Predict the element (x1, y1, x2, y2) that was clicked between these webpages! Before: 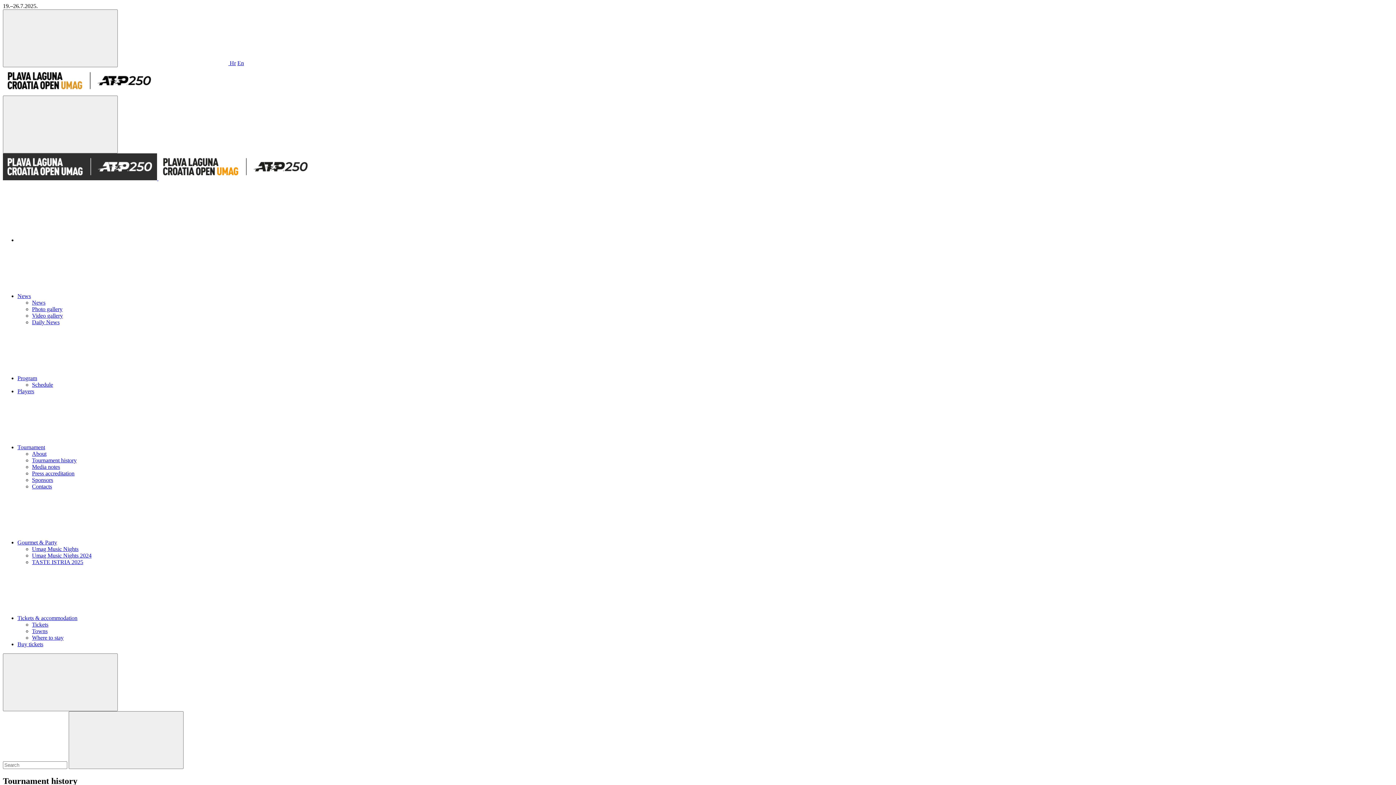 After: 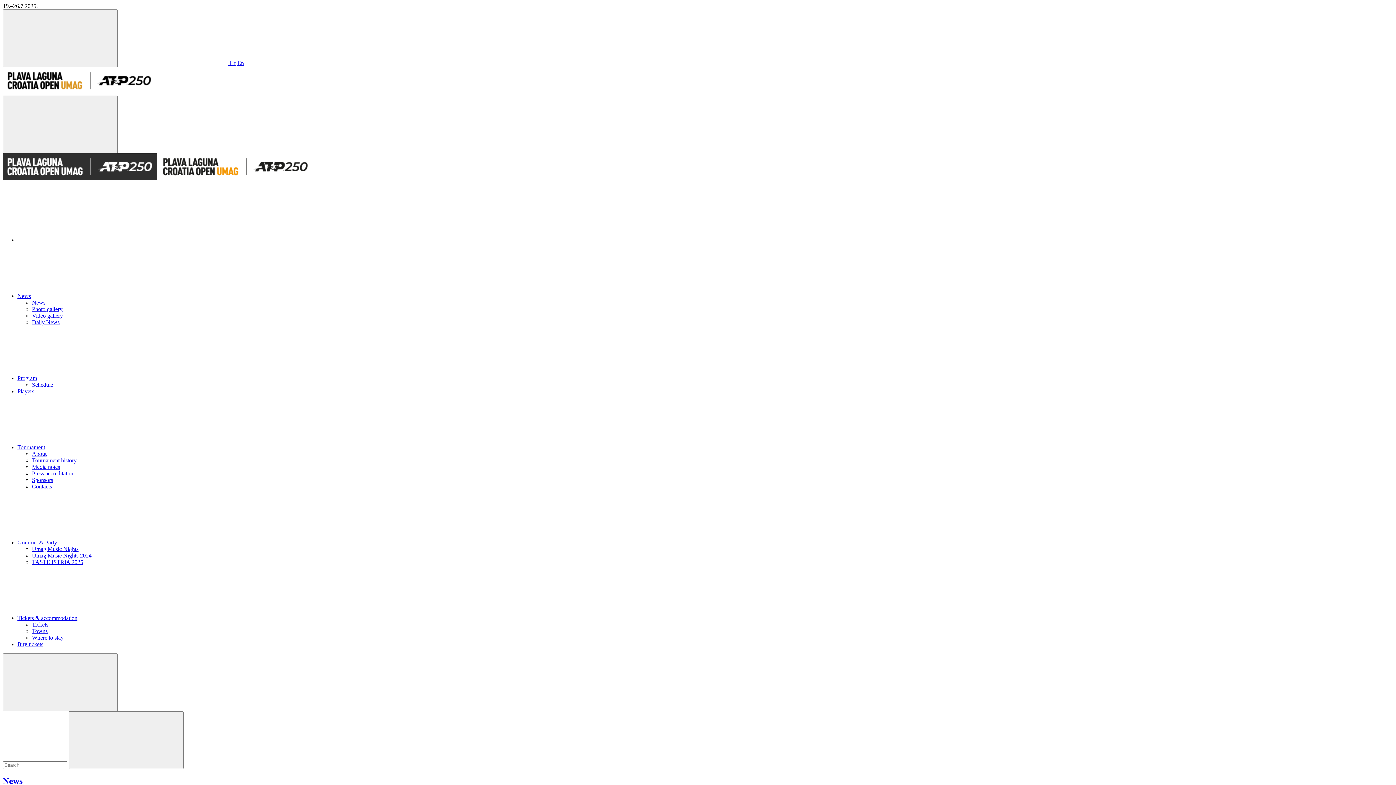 Action: label: News bbox: (17, 293, 30, 299)